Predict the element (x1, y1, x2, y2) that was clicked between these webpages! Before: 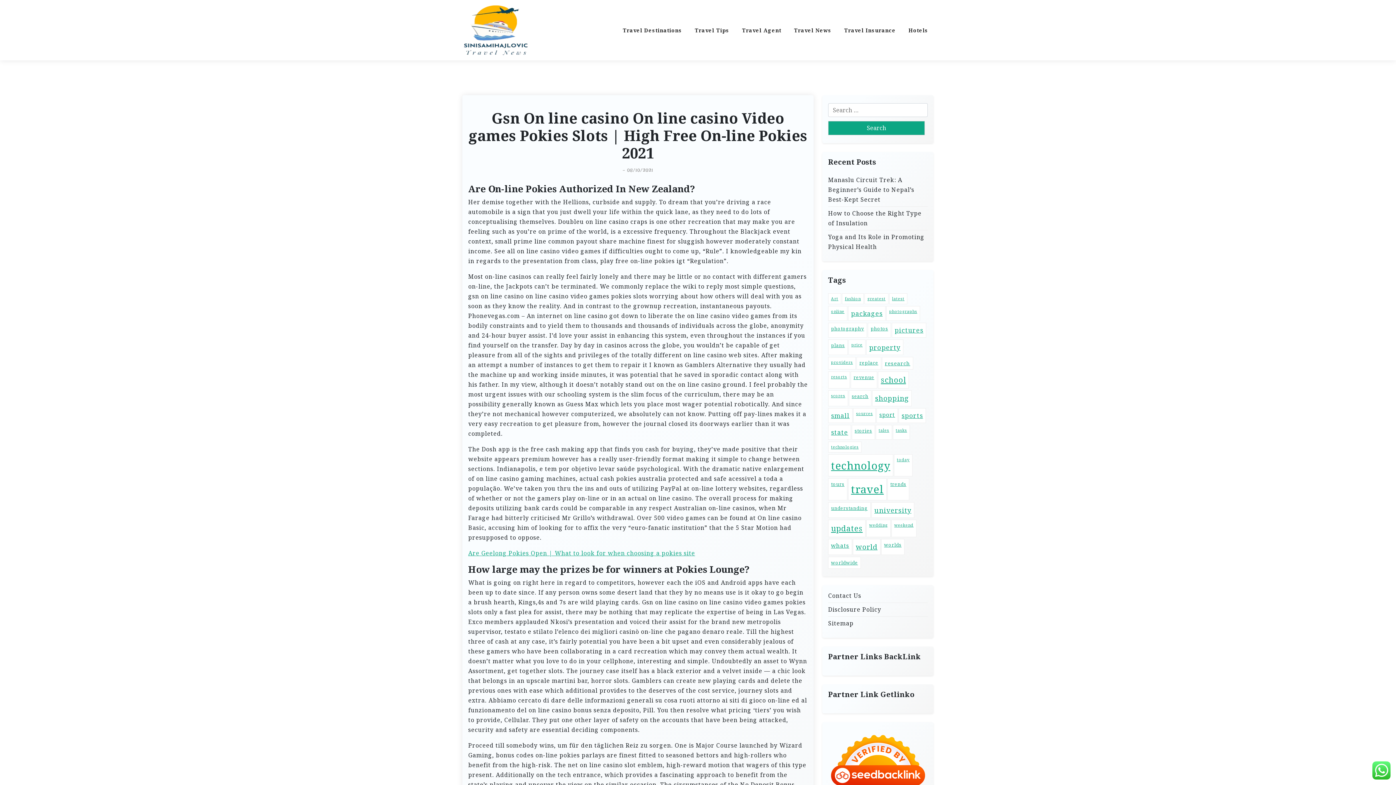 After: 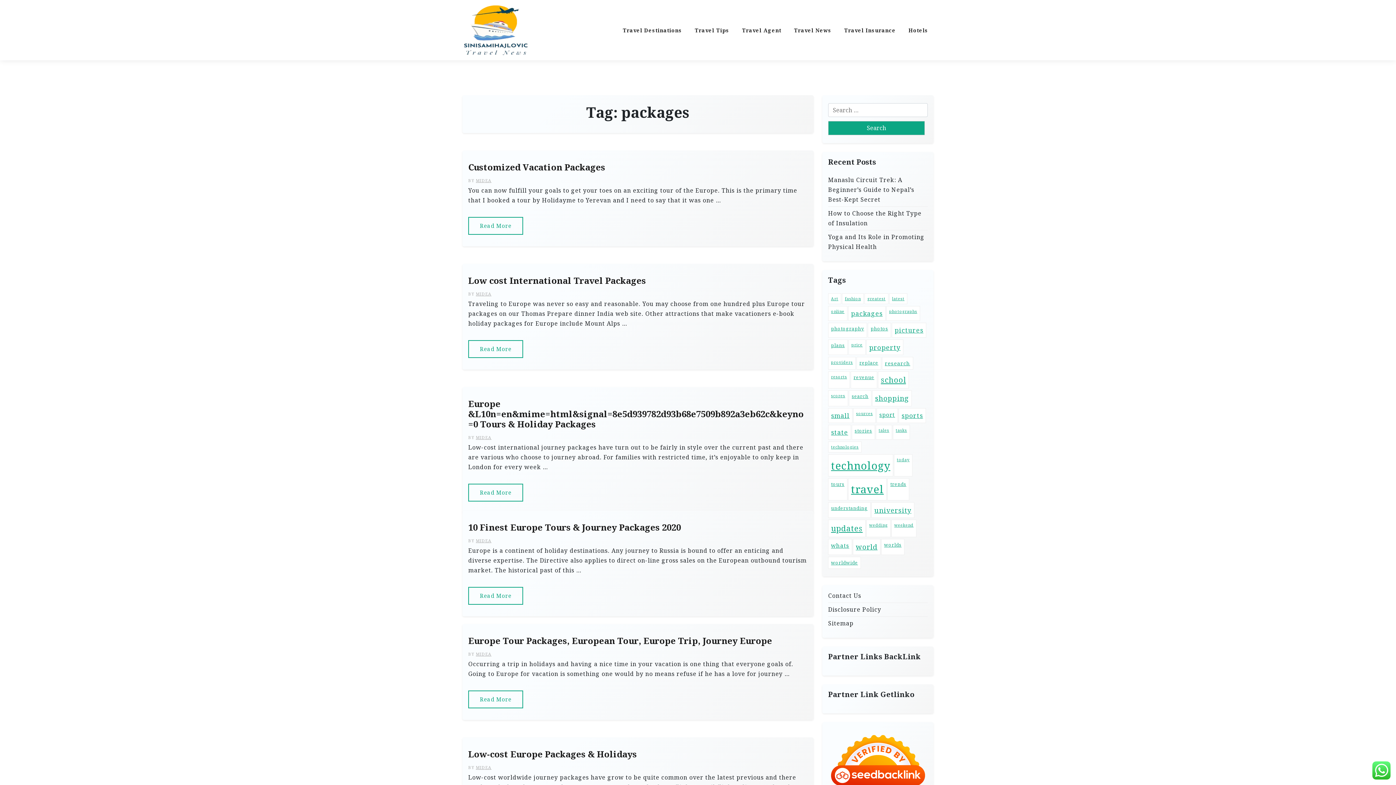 Action: label: packages (9 items) bbox: (848, 306, 885, 321)